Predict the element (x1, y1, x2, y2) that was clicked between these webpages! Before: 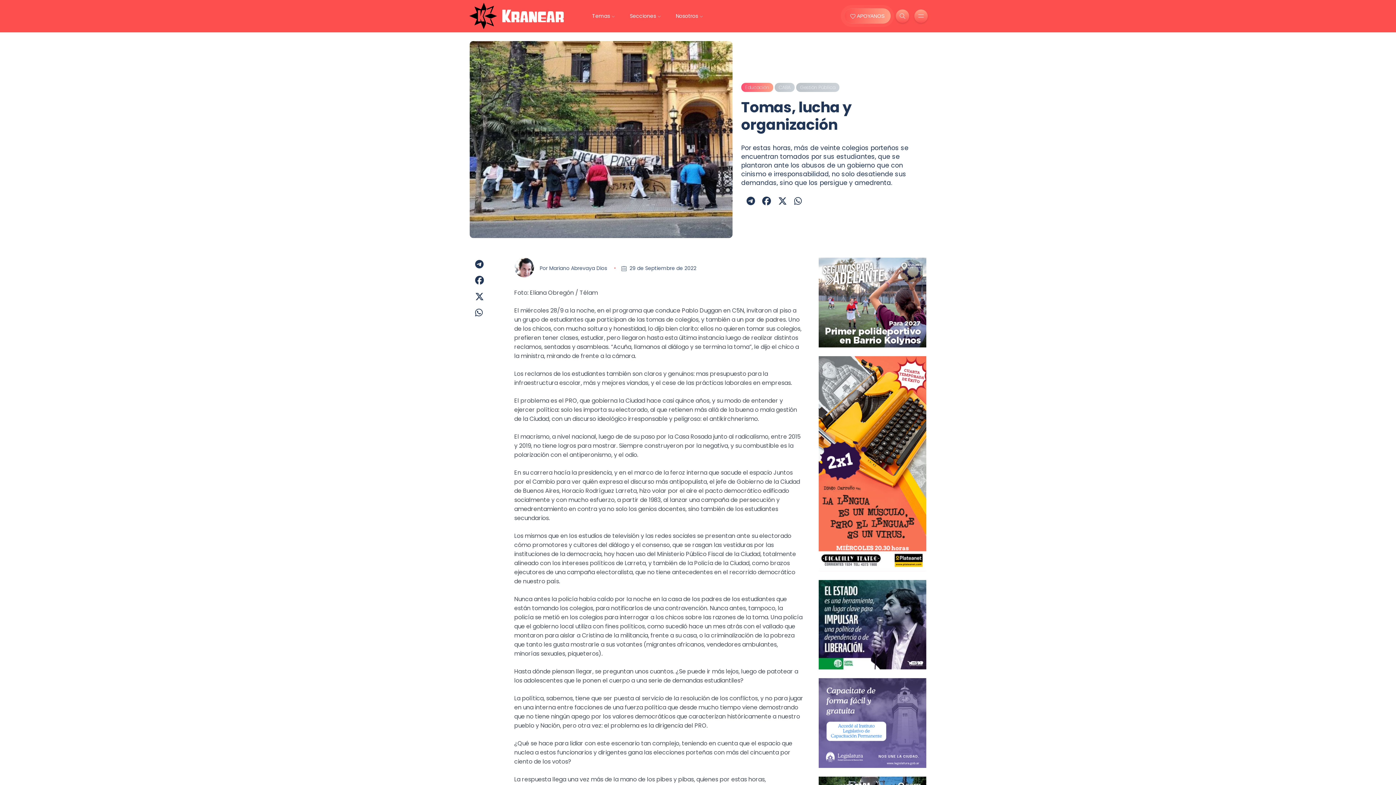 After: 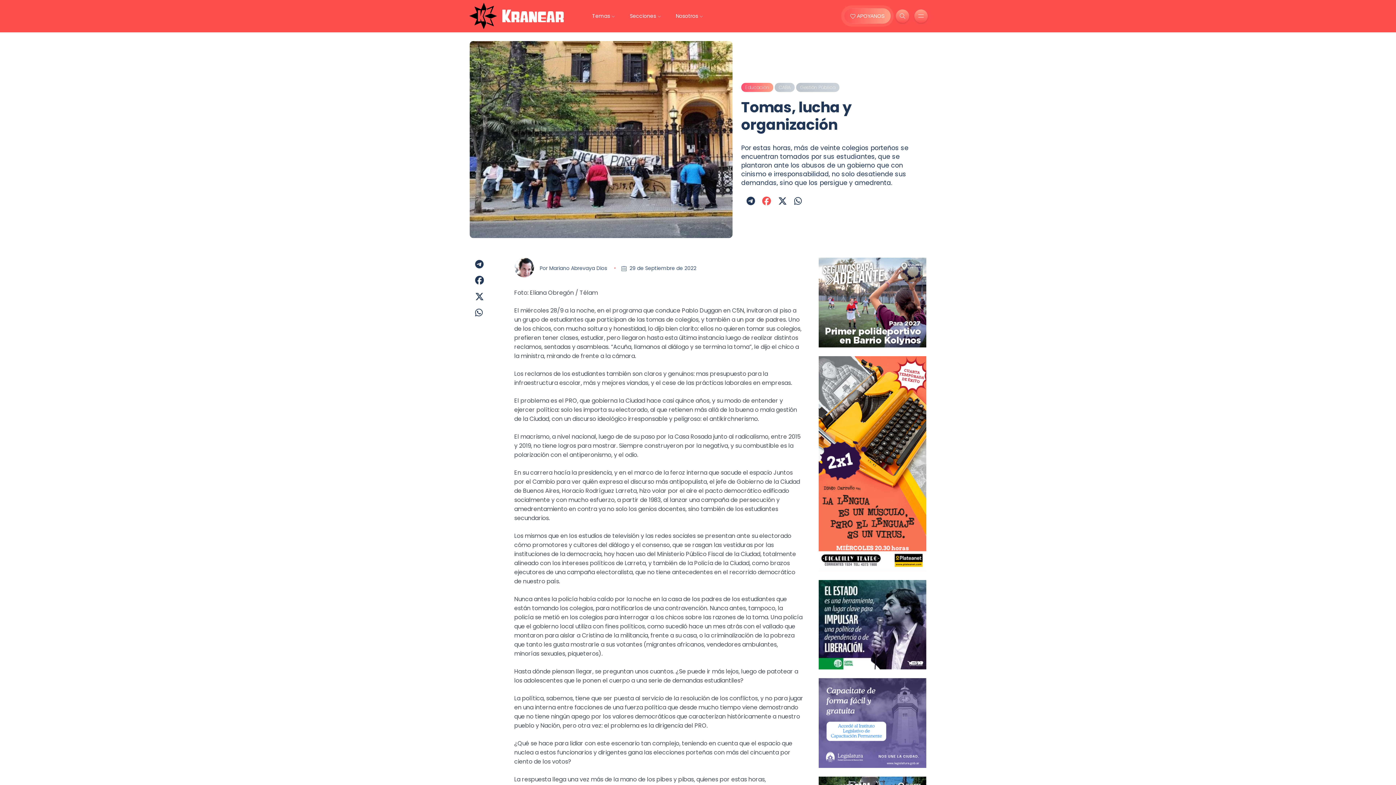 Action: bbox: (762, 195, 771, 207)